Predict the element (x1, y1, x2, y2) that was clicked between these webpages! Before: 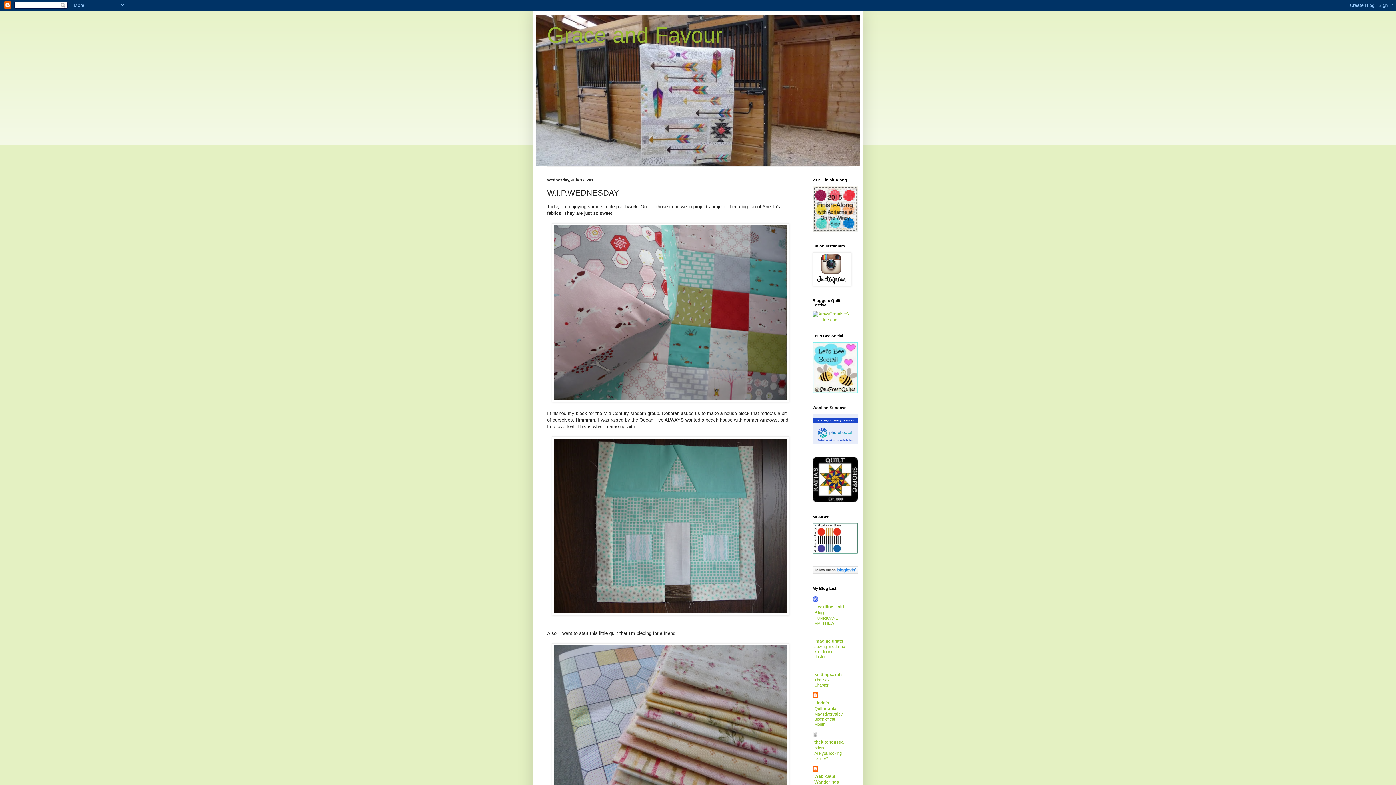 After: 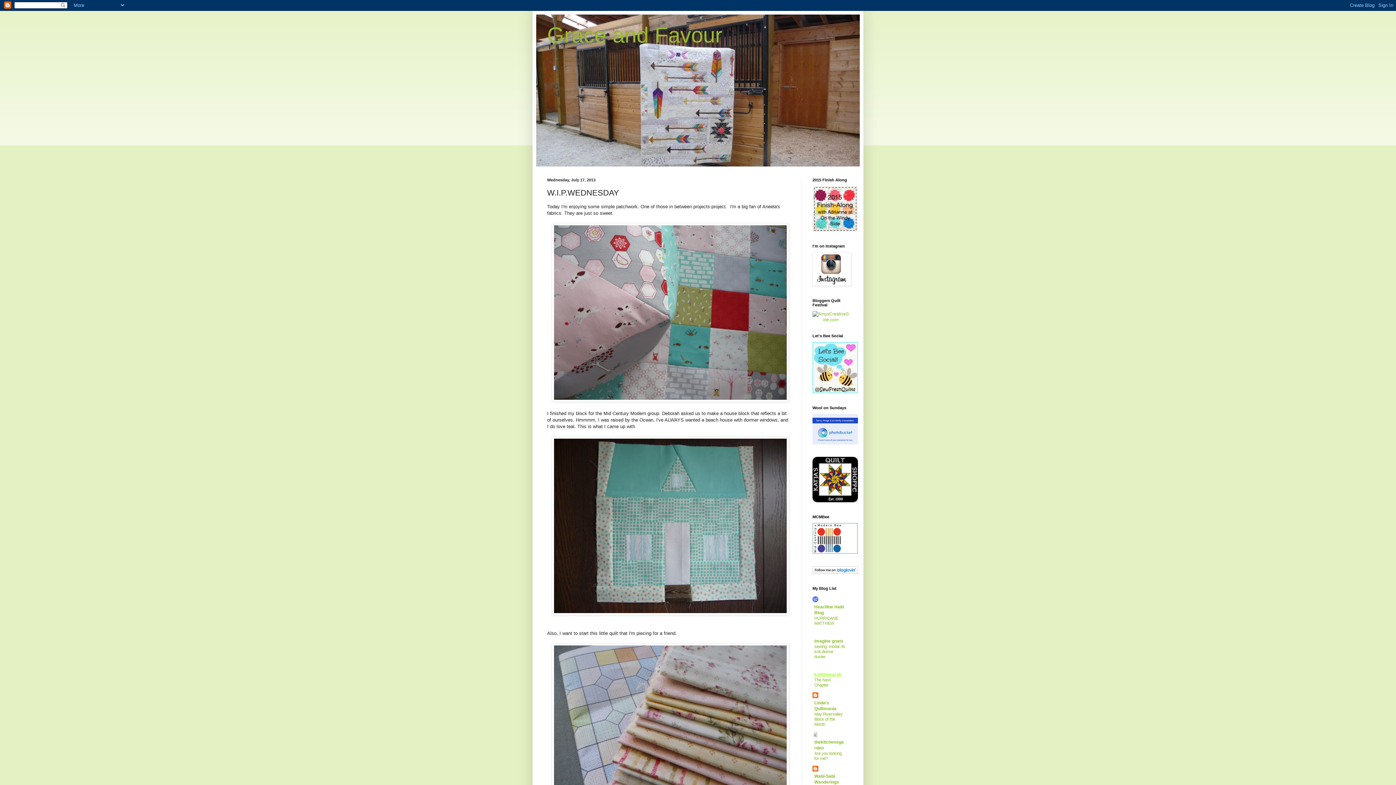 Action: bbox: (814, 672, 841, 677) label: knittingsarah